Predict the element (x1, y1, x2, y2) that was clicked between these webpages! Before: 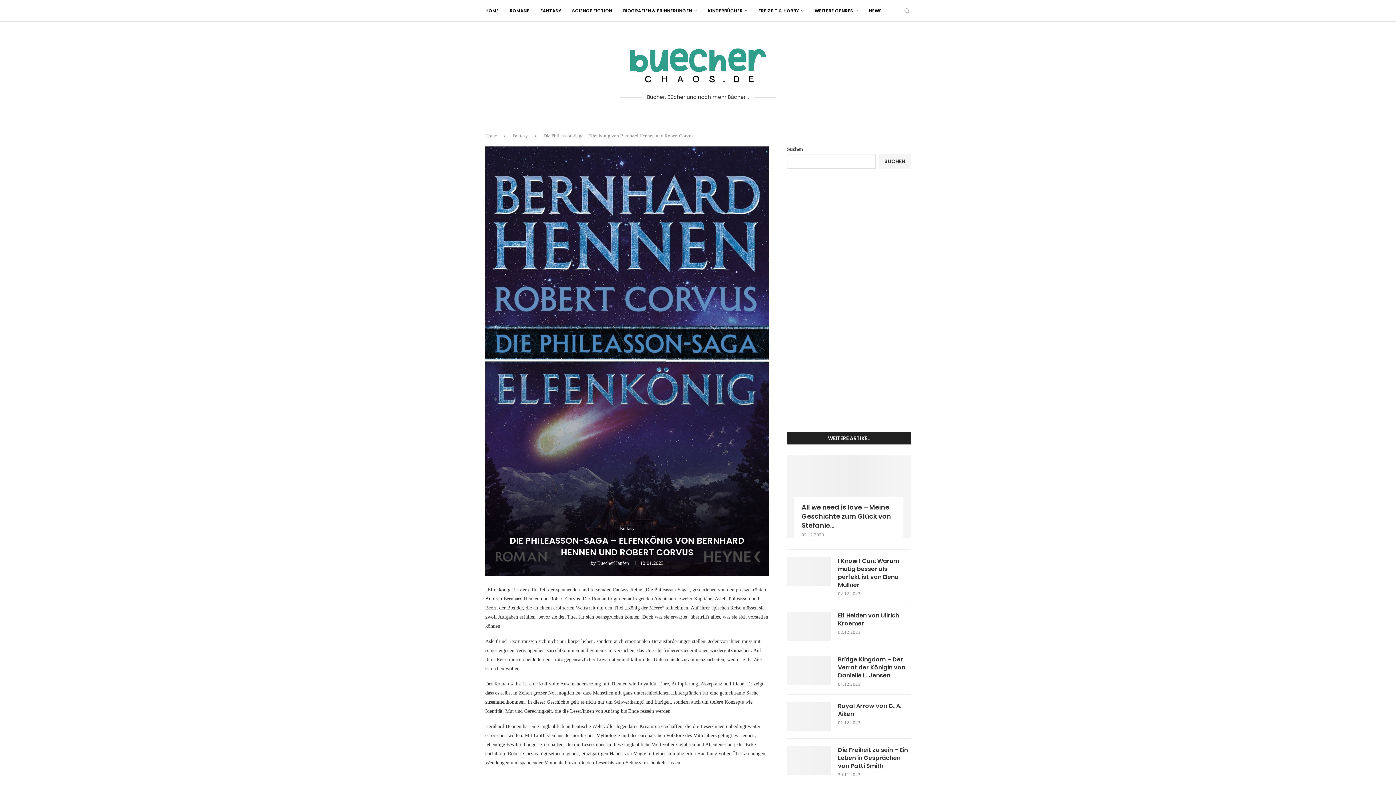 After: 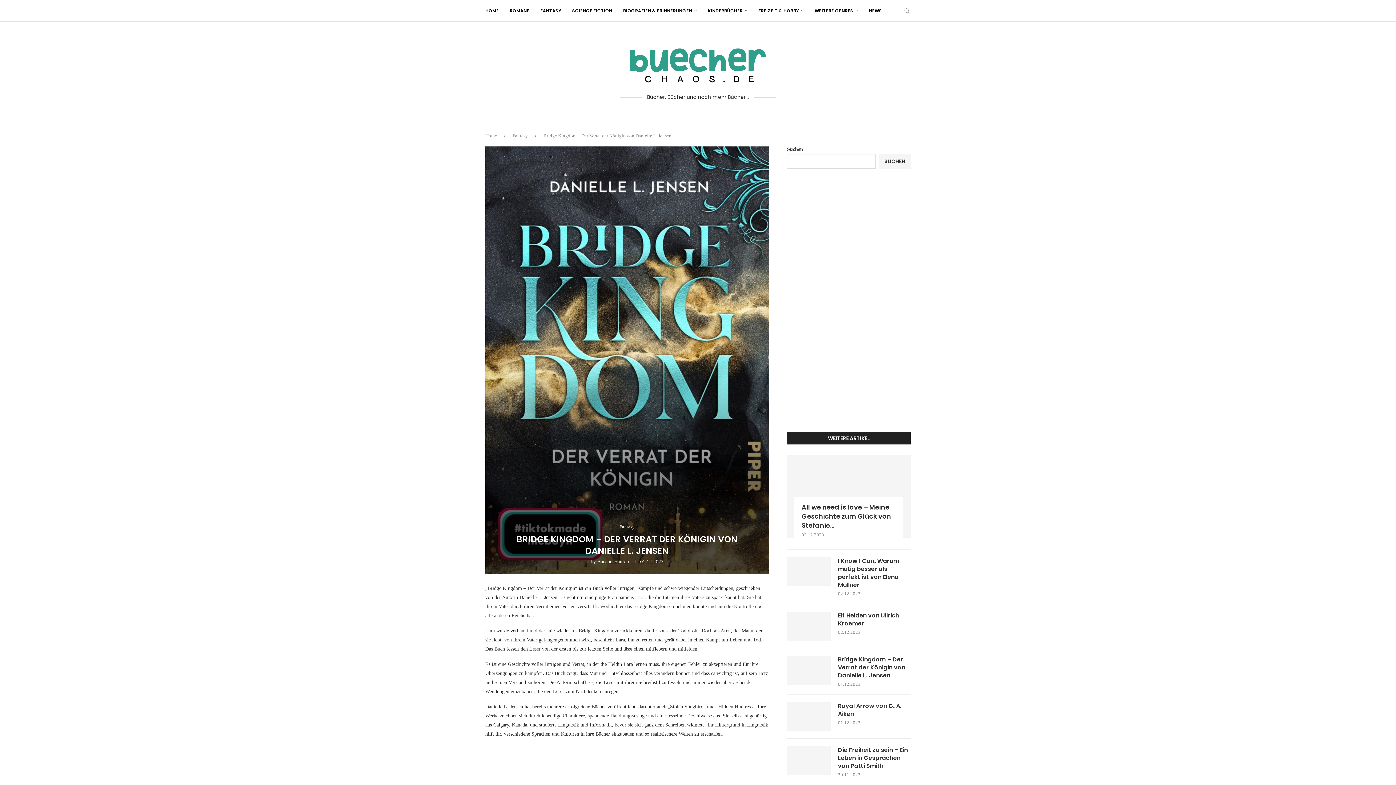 Action: bbox: (787, 655, 830, 685)